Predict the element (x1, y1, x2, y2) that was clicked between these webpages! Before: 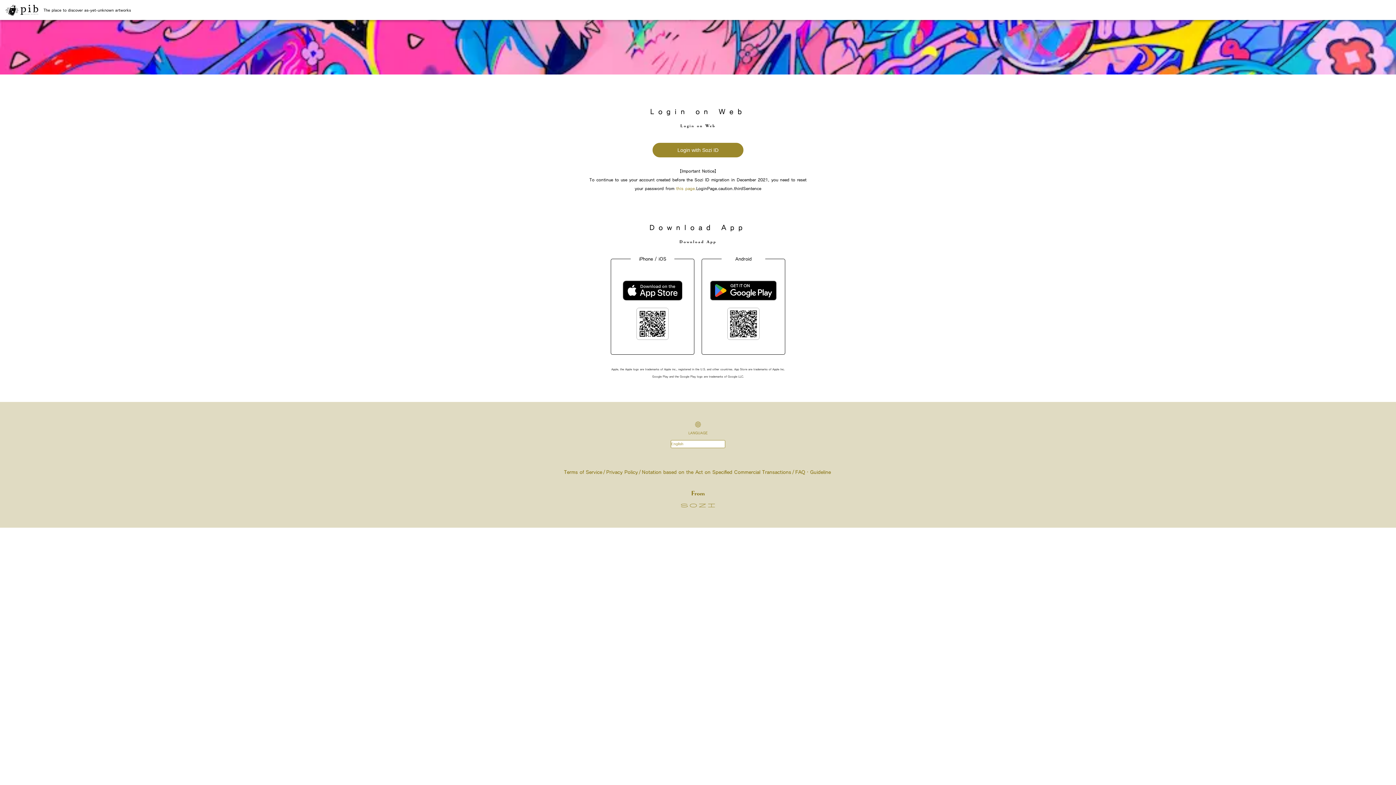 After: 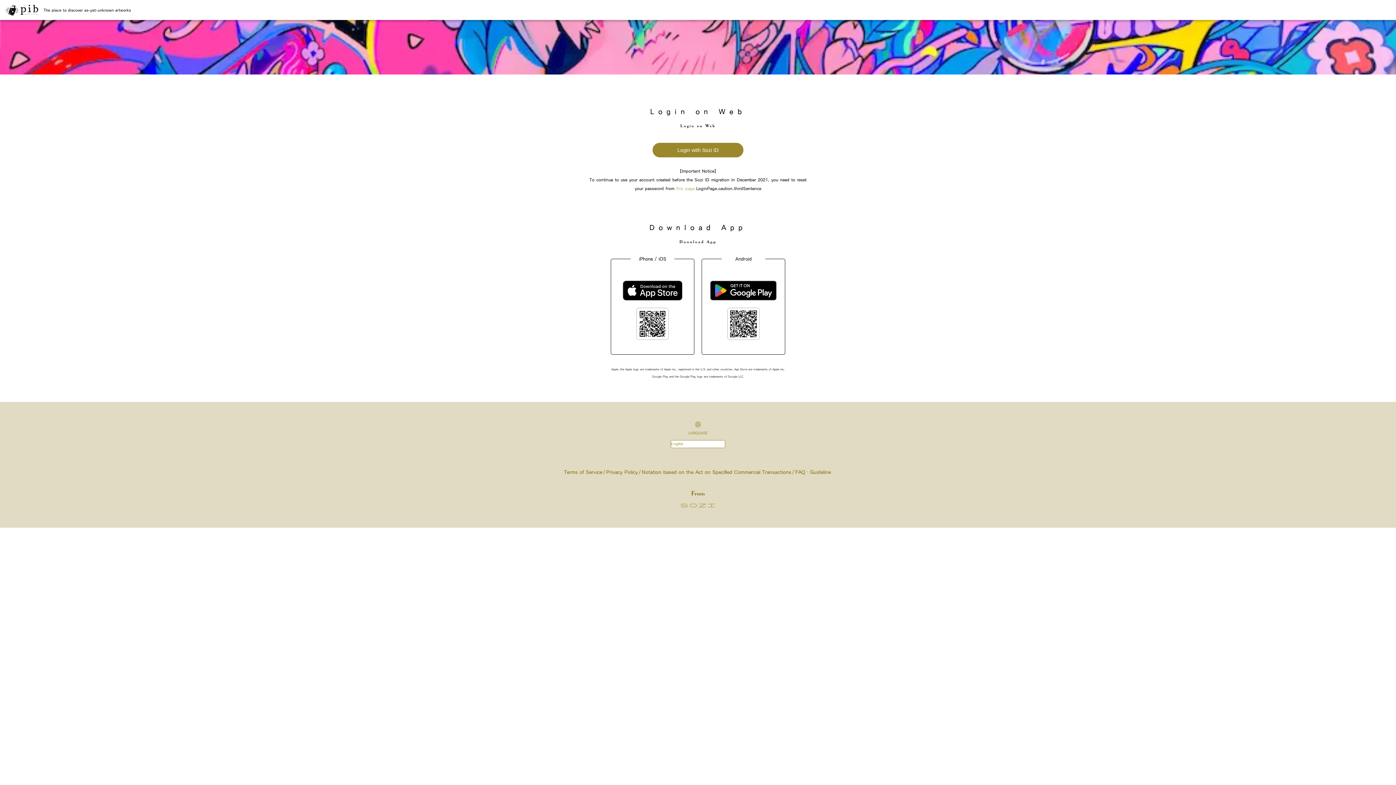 Action: bbox: (676, 186, 696, 190) label: this page.